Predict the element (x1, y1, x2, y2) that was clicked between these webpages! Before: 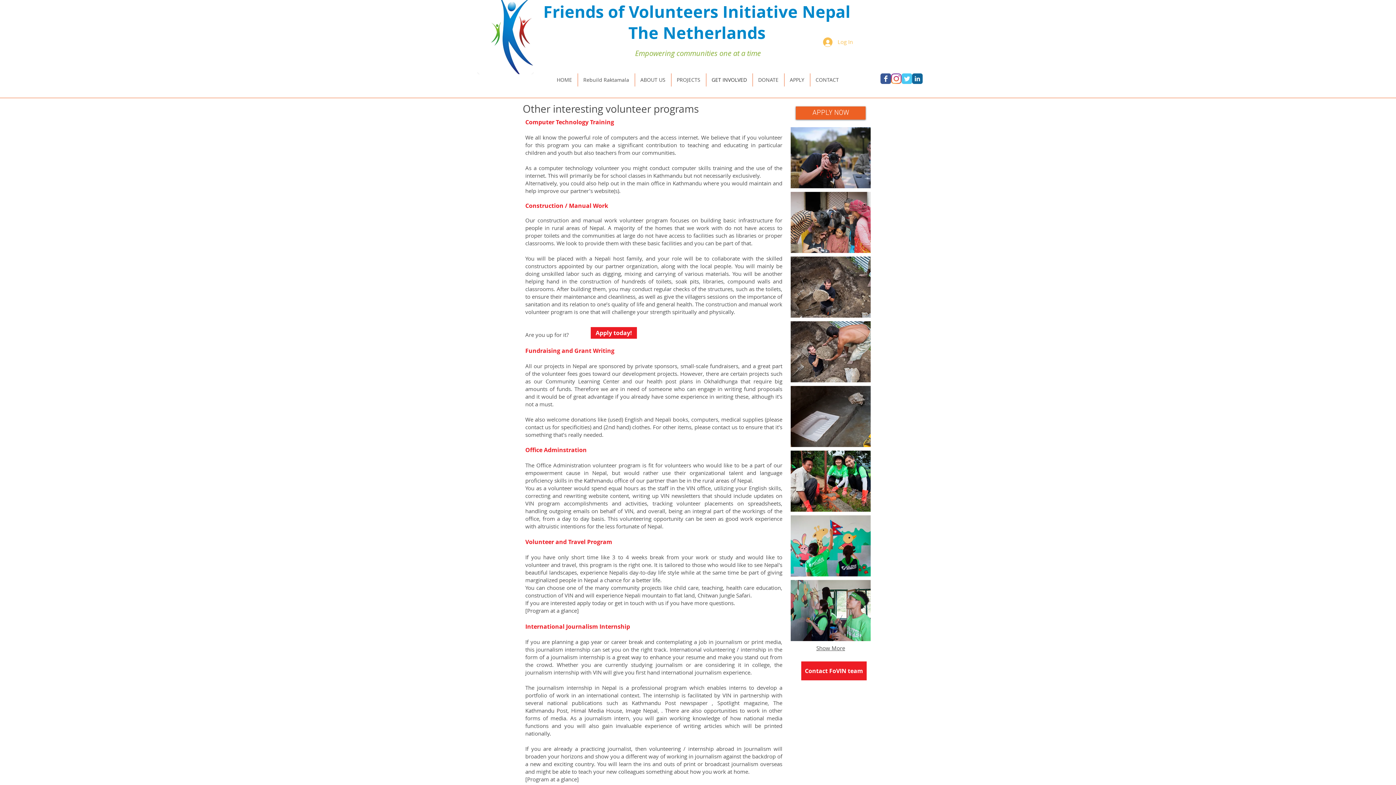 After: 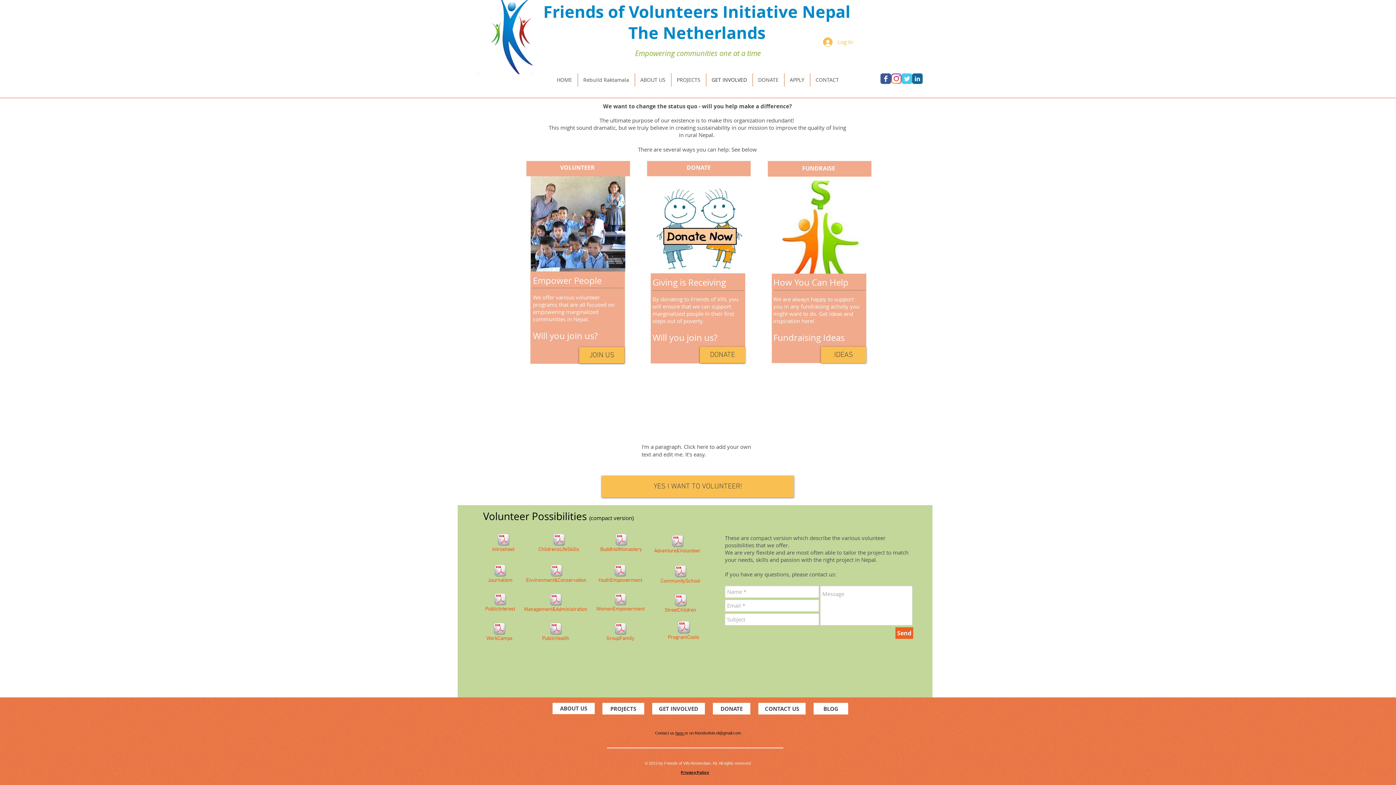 Action: bbox: (706, 73, 752, 86) label: GET INVOLVED